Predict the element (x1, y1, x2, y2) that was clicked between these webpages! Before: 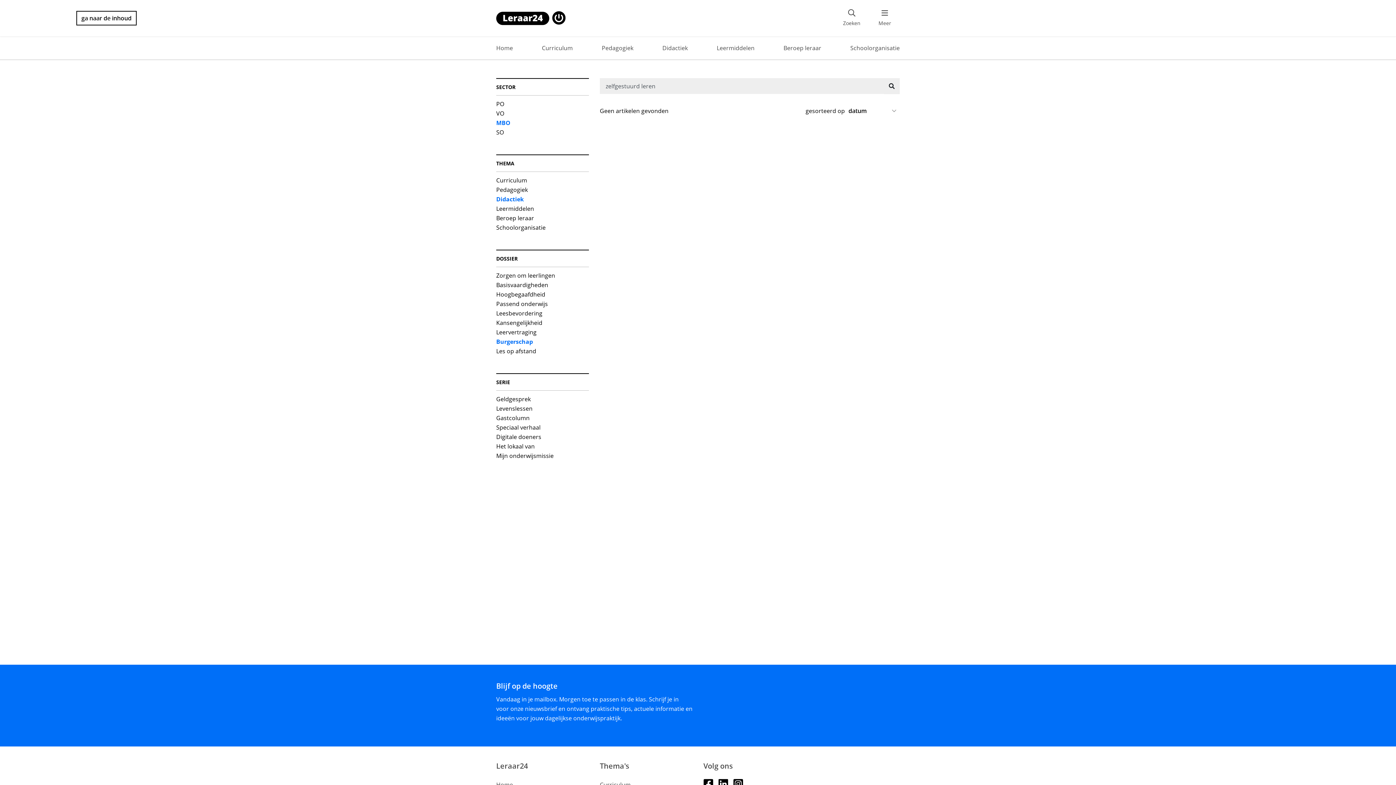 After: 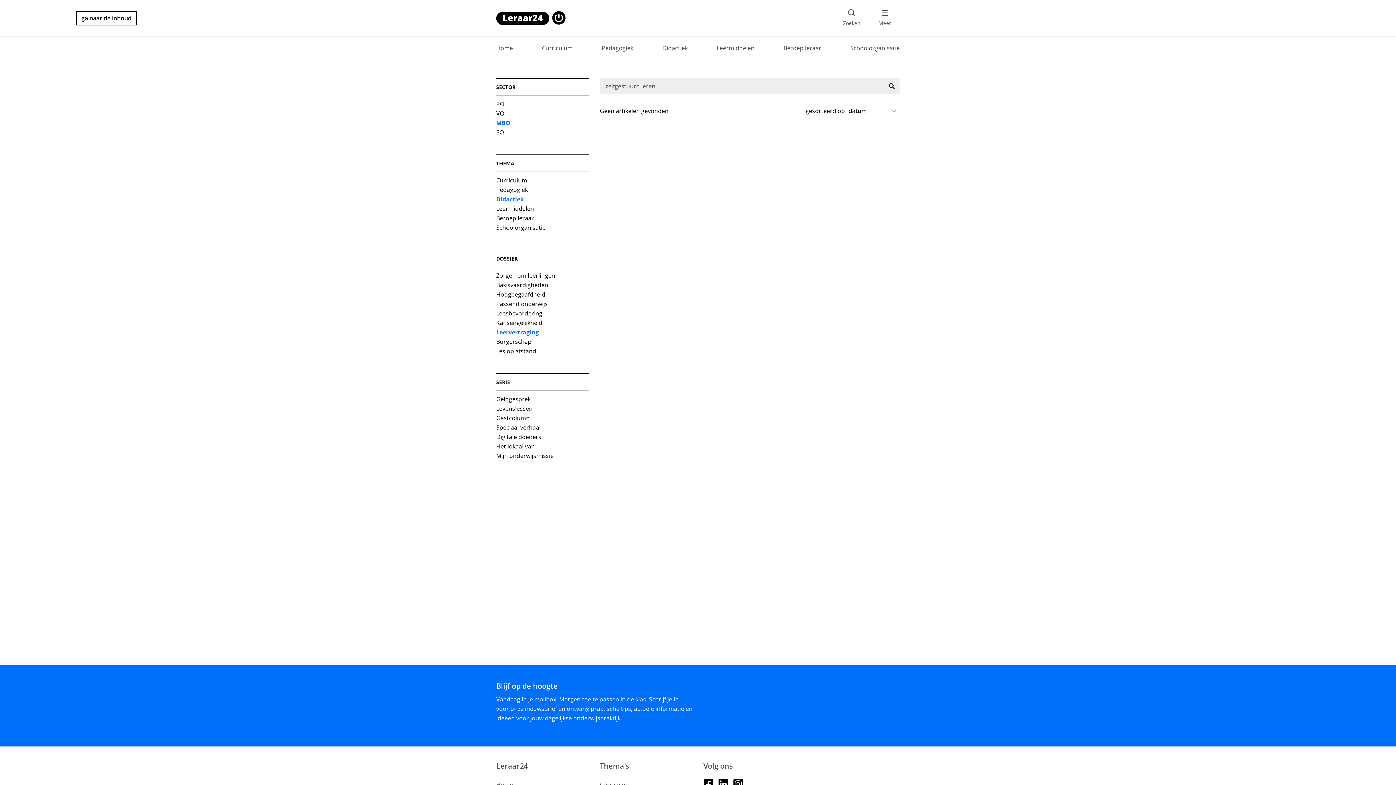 Action: bbox: (496, 327, 536, 336) label: Leervertraging